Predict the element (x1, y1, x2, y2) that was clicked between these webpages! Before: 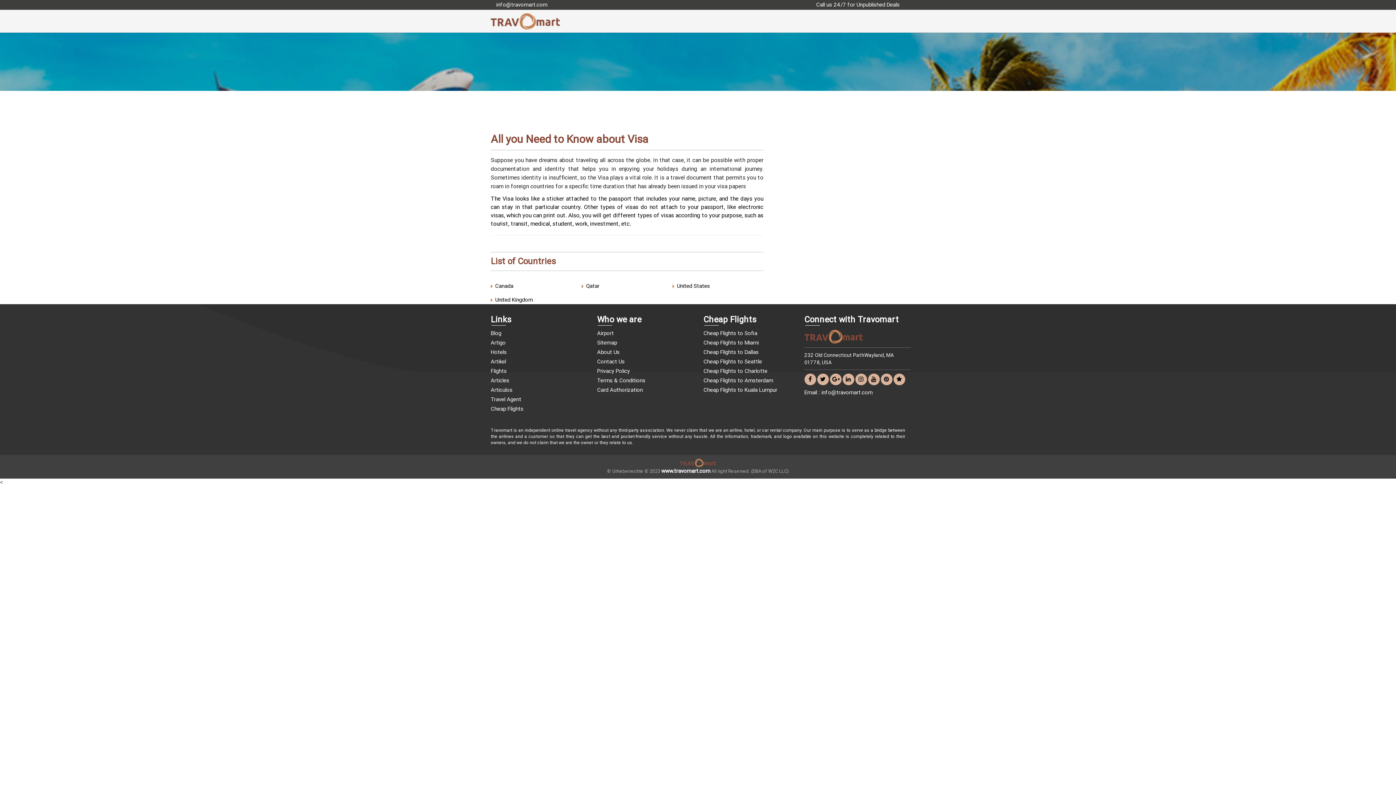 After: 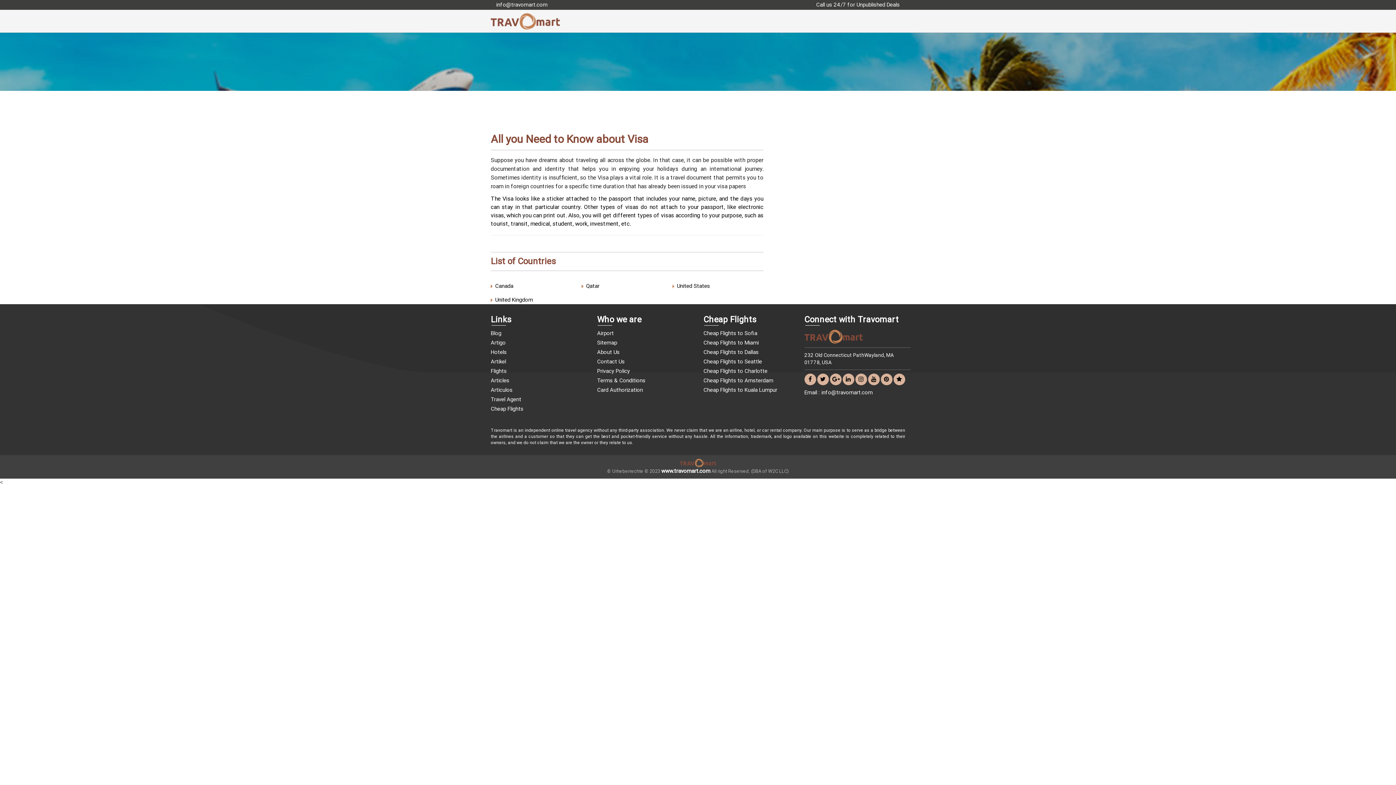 Action: bbox: (804, 329, 910, 343)